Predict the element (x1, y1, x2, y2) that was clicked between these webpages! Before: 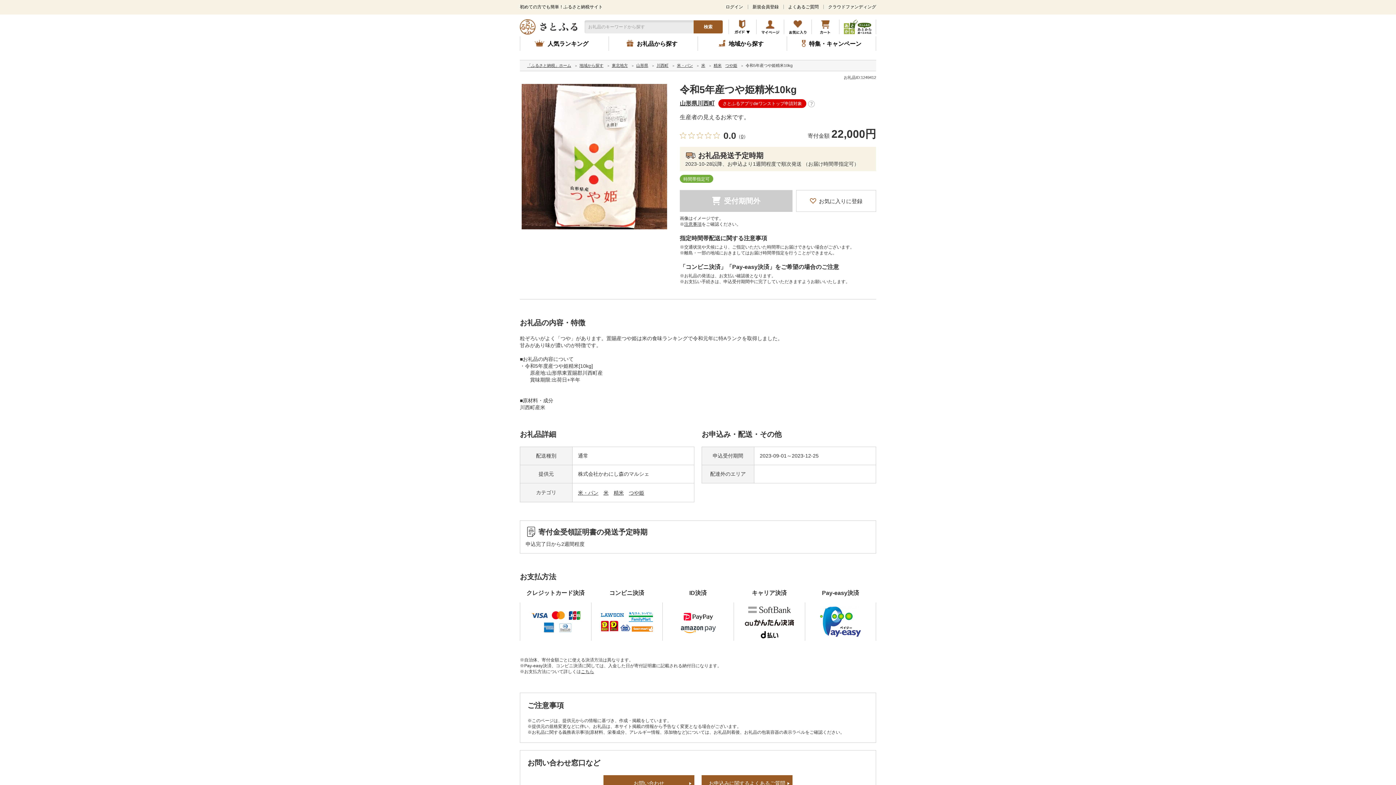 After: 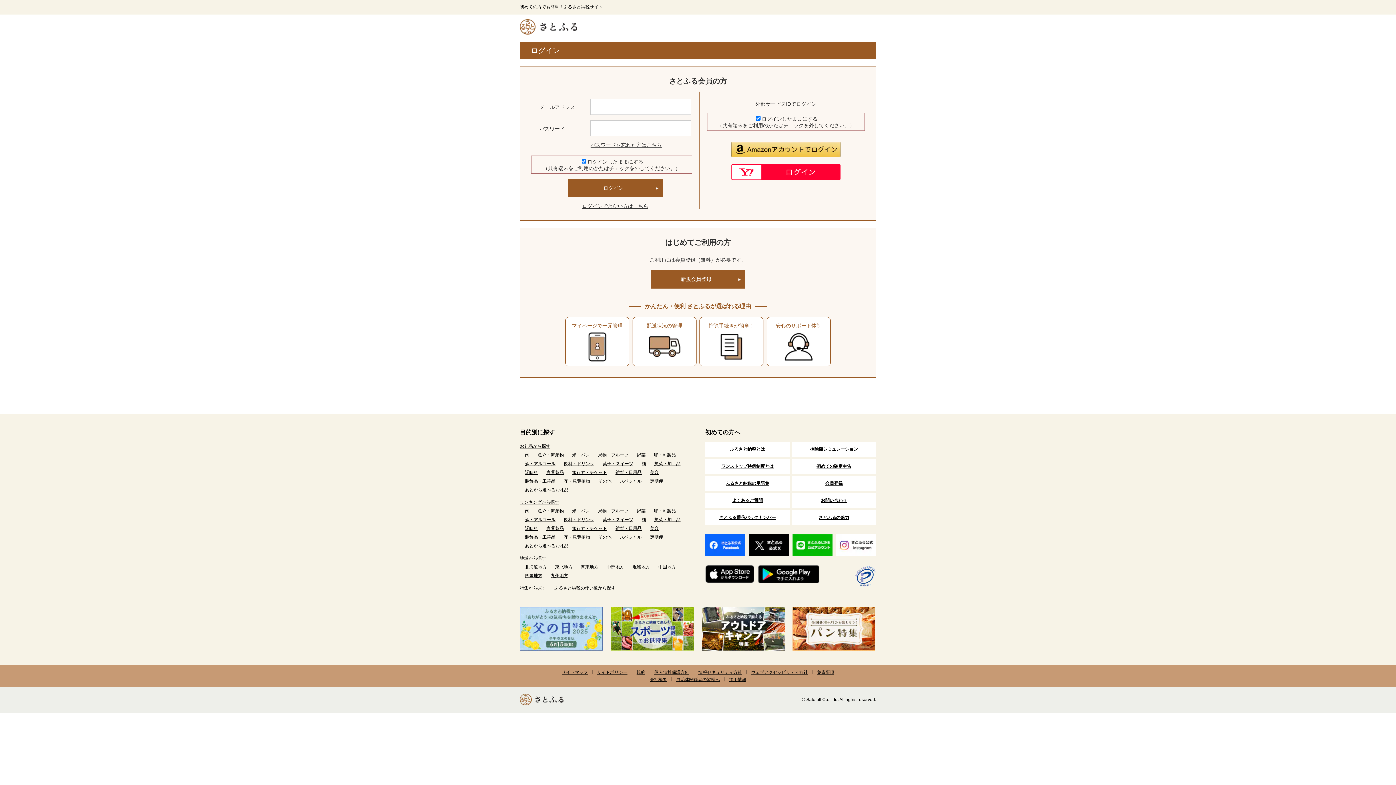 Action: bbox: (756, 19, 784, 34)